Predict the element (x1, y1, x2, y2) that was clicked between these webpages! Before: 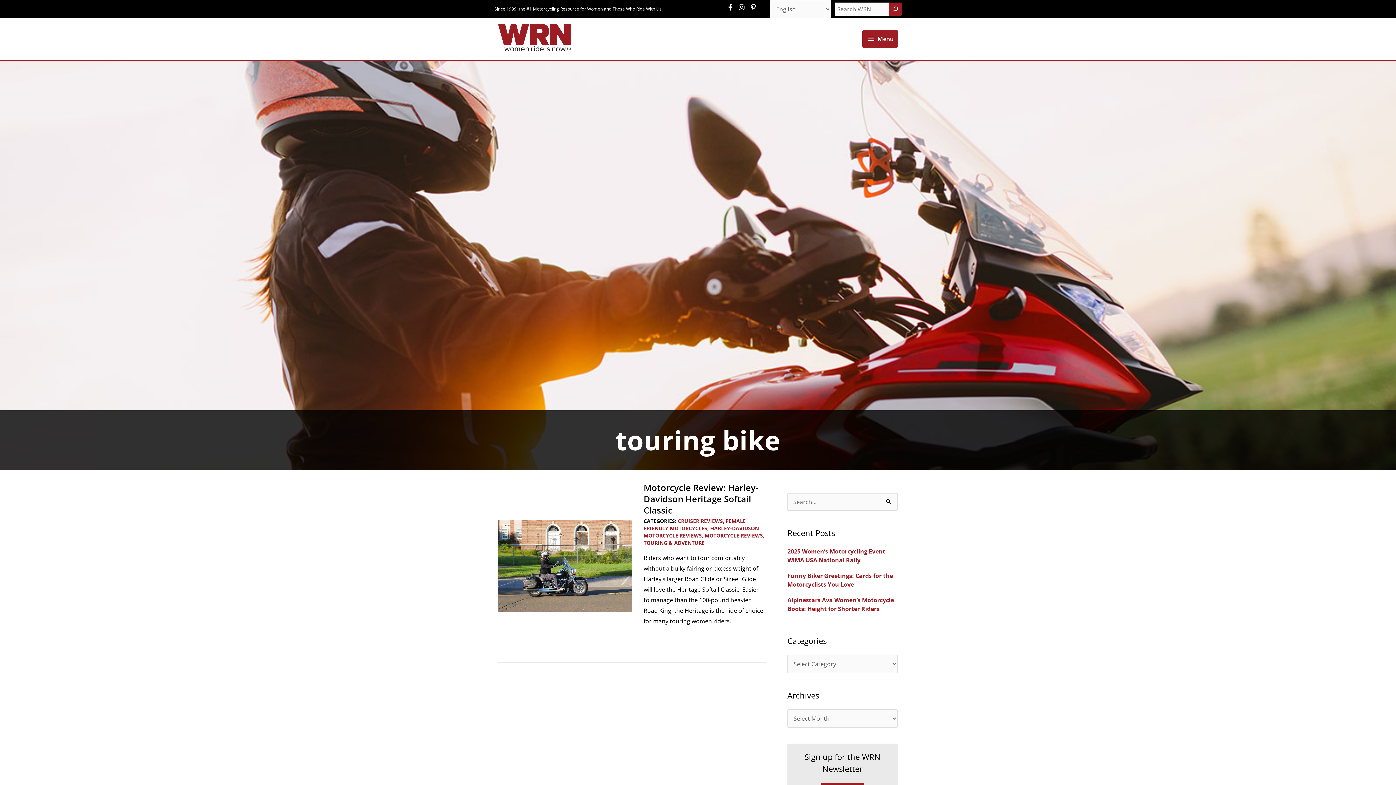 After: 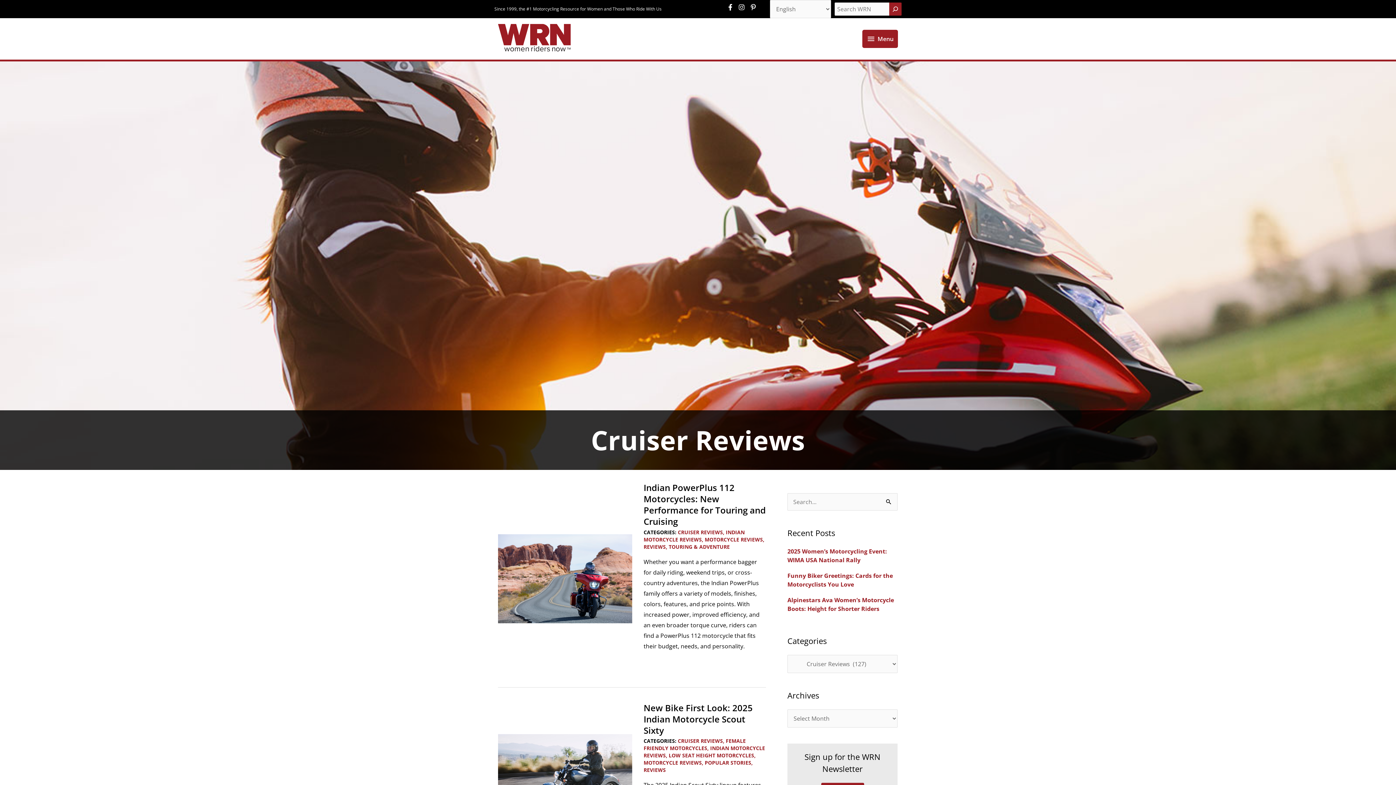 Action: label: CRUISER REVIEWS bbox: (678, 517, 723, 524)